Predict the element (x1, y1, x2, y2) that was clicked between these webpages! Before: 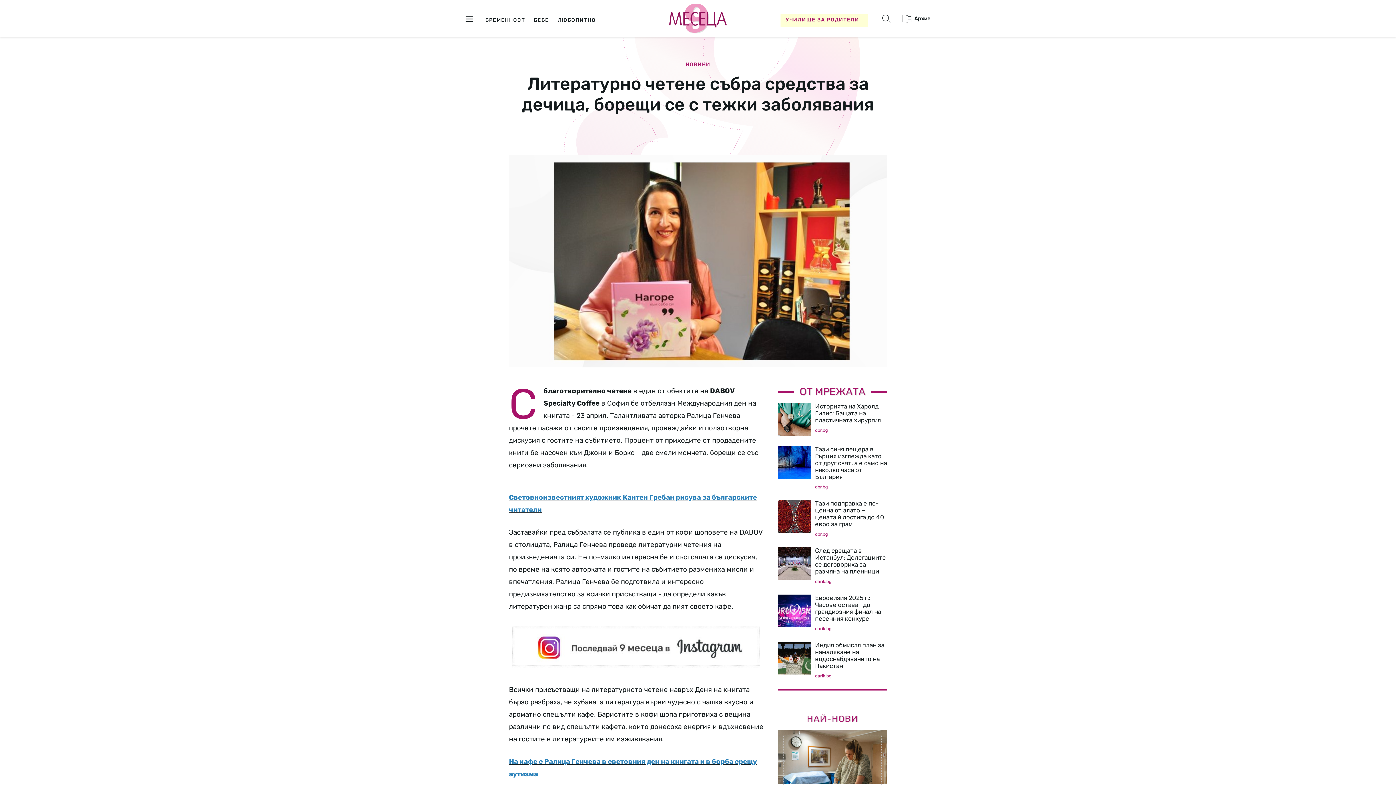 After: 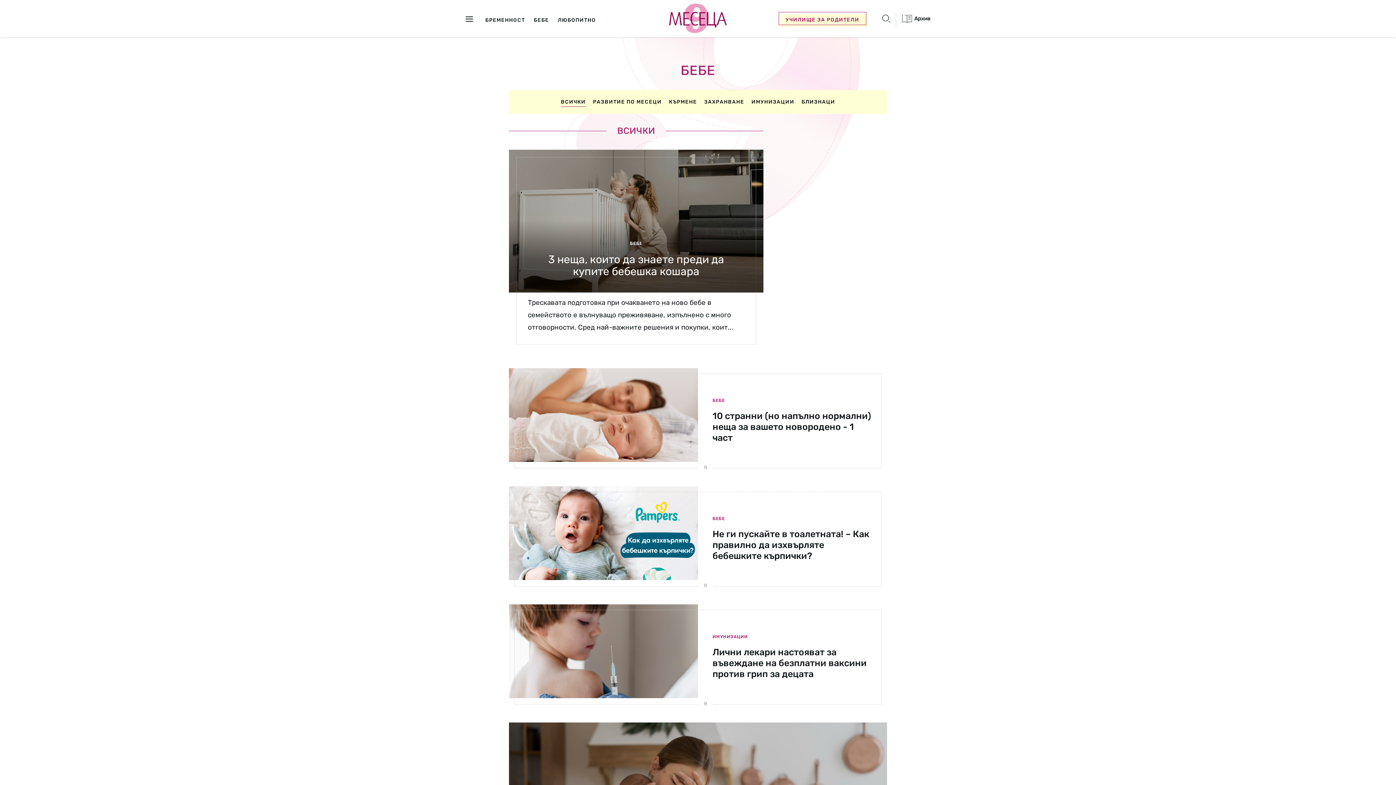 Action: bbox: (530, 14, 552, 25) label: БЕБЕ